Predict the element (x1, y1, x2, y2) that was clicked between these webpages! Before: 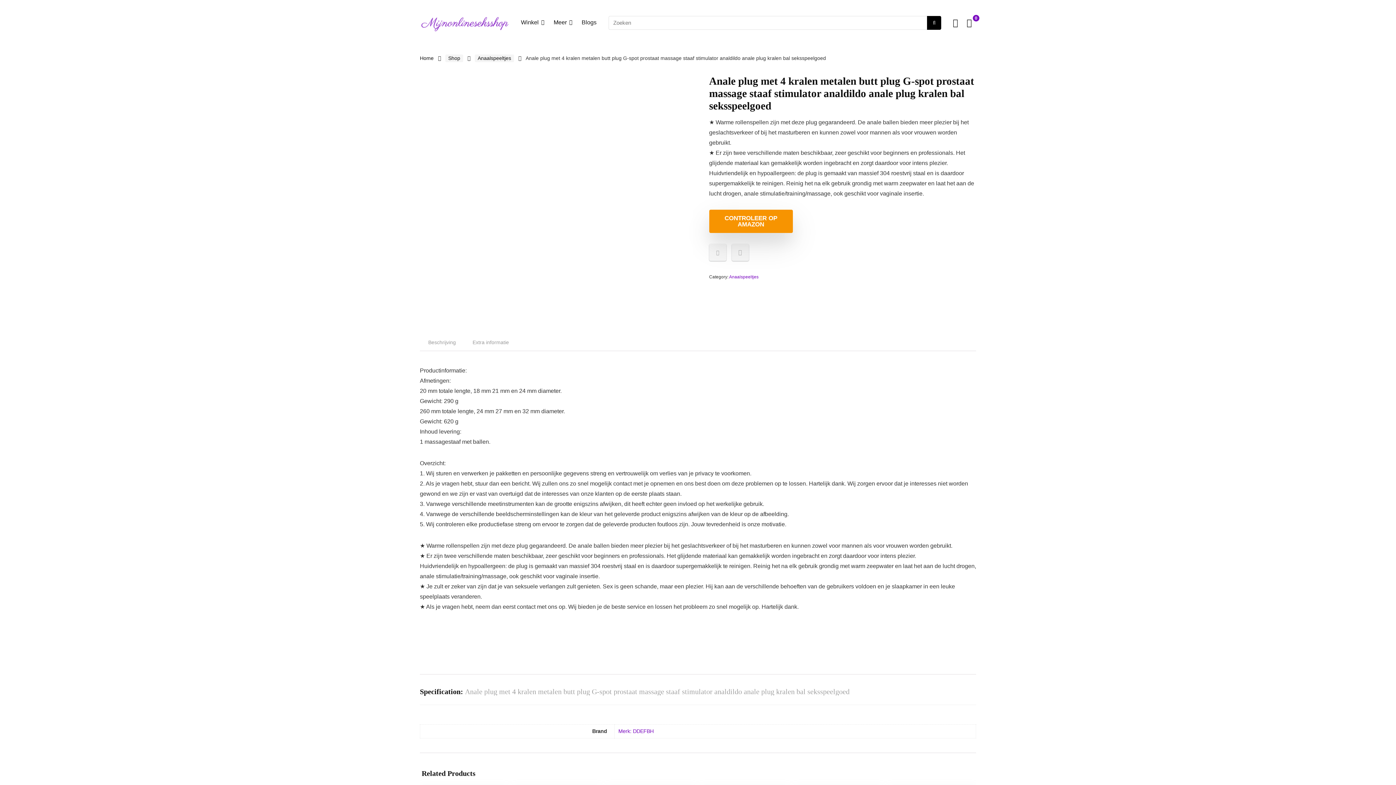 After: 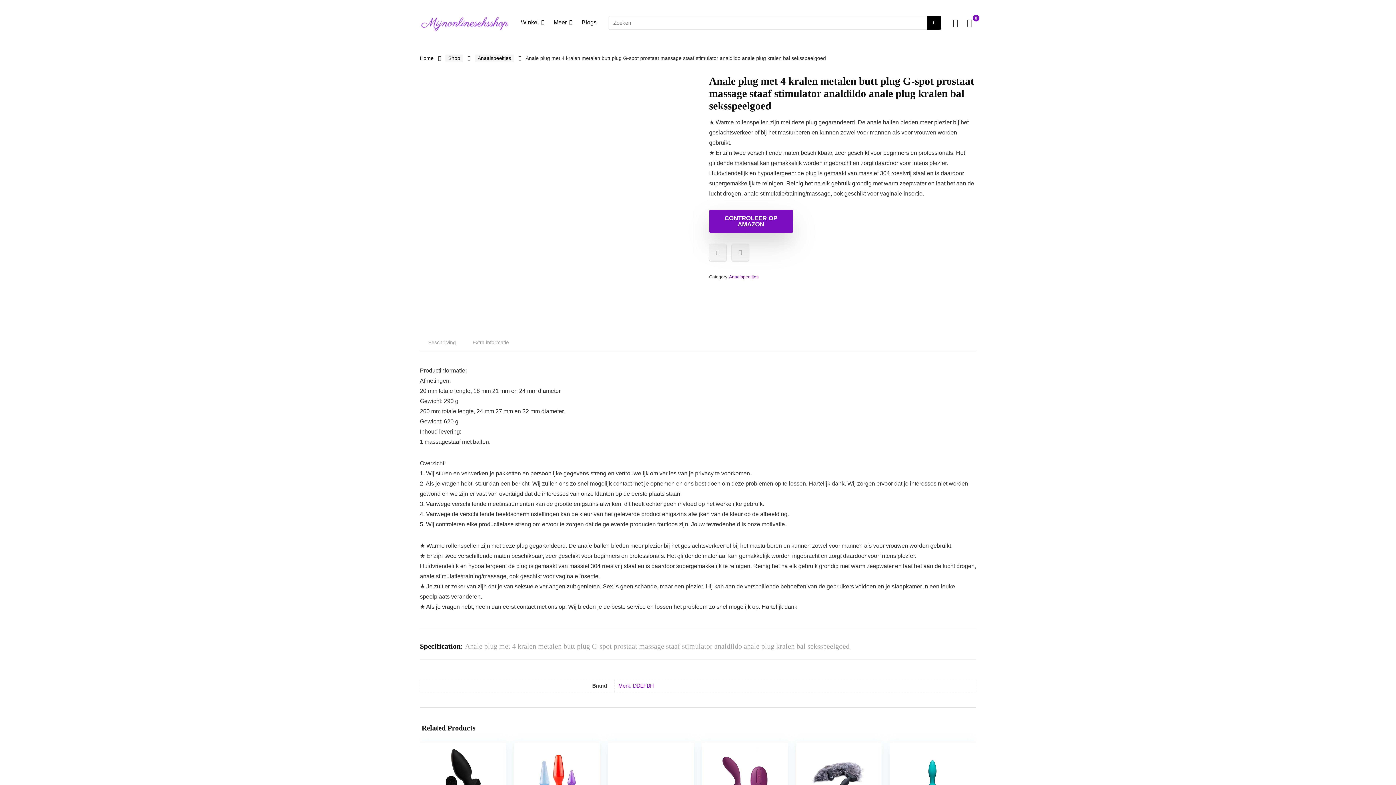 Action: label: CONTROLEER OP AMAZON bbox: (709, 209, 792, 233)